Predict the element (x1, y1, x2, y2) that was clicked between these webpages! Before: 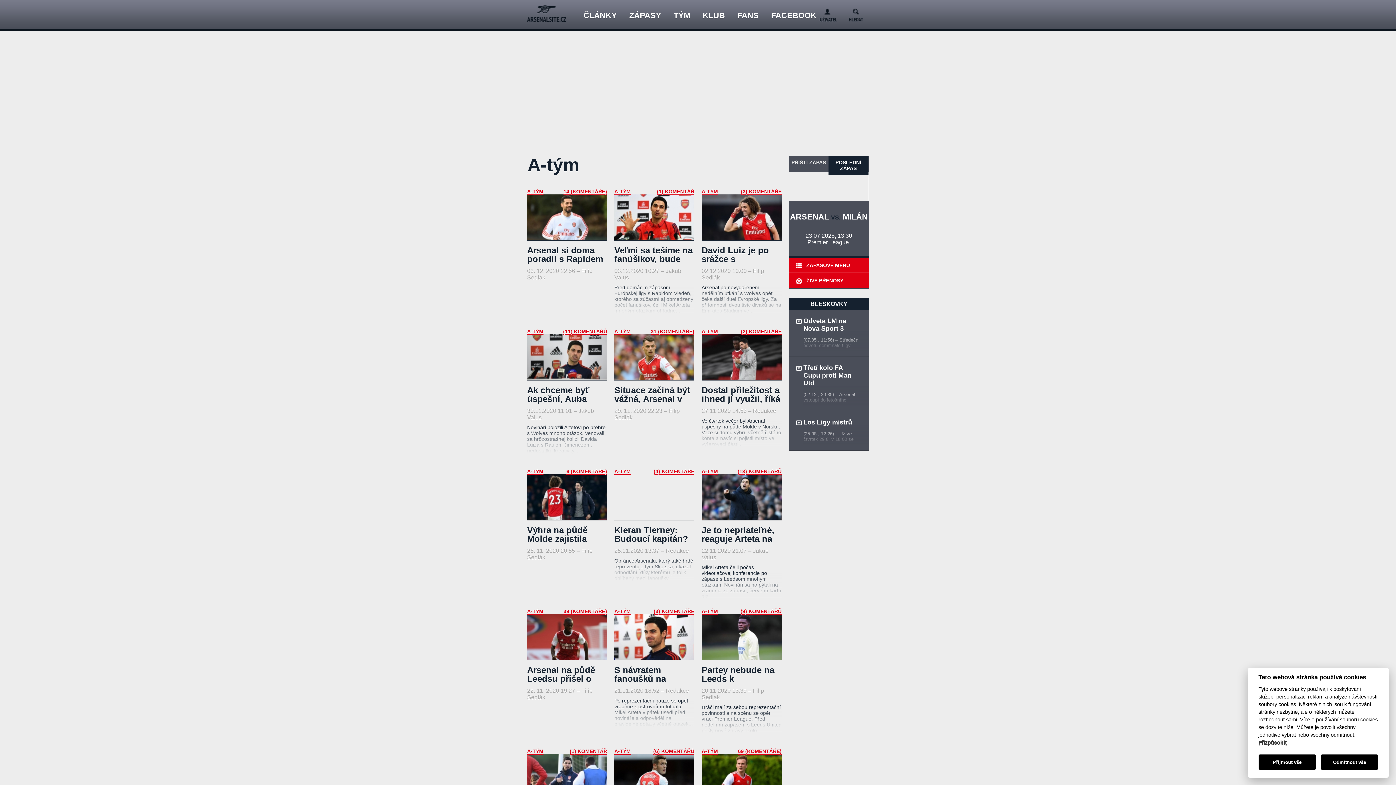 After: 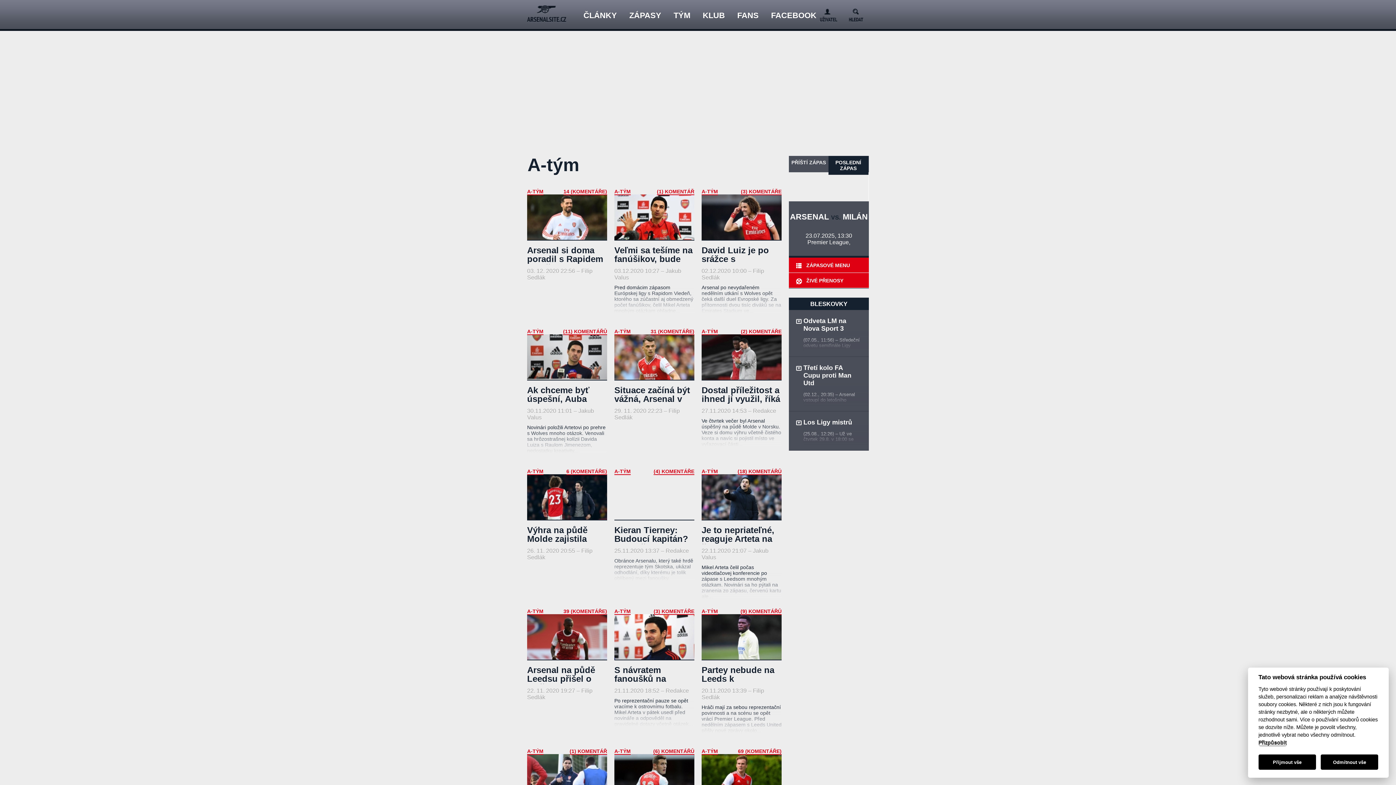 Action: label: ČLÁNKY bbox: (578, 0, 622, 29)